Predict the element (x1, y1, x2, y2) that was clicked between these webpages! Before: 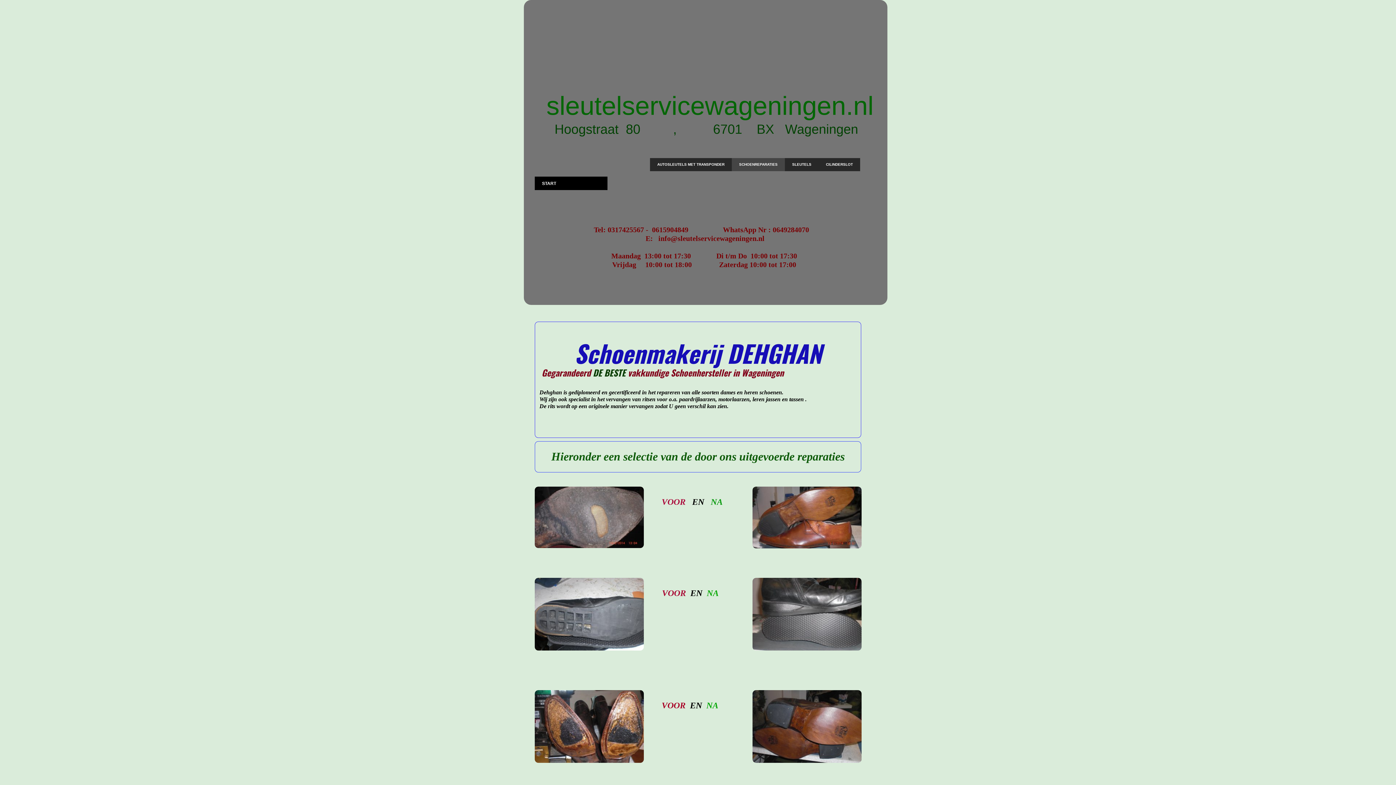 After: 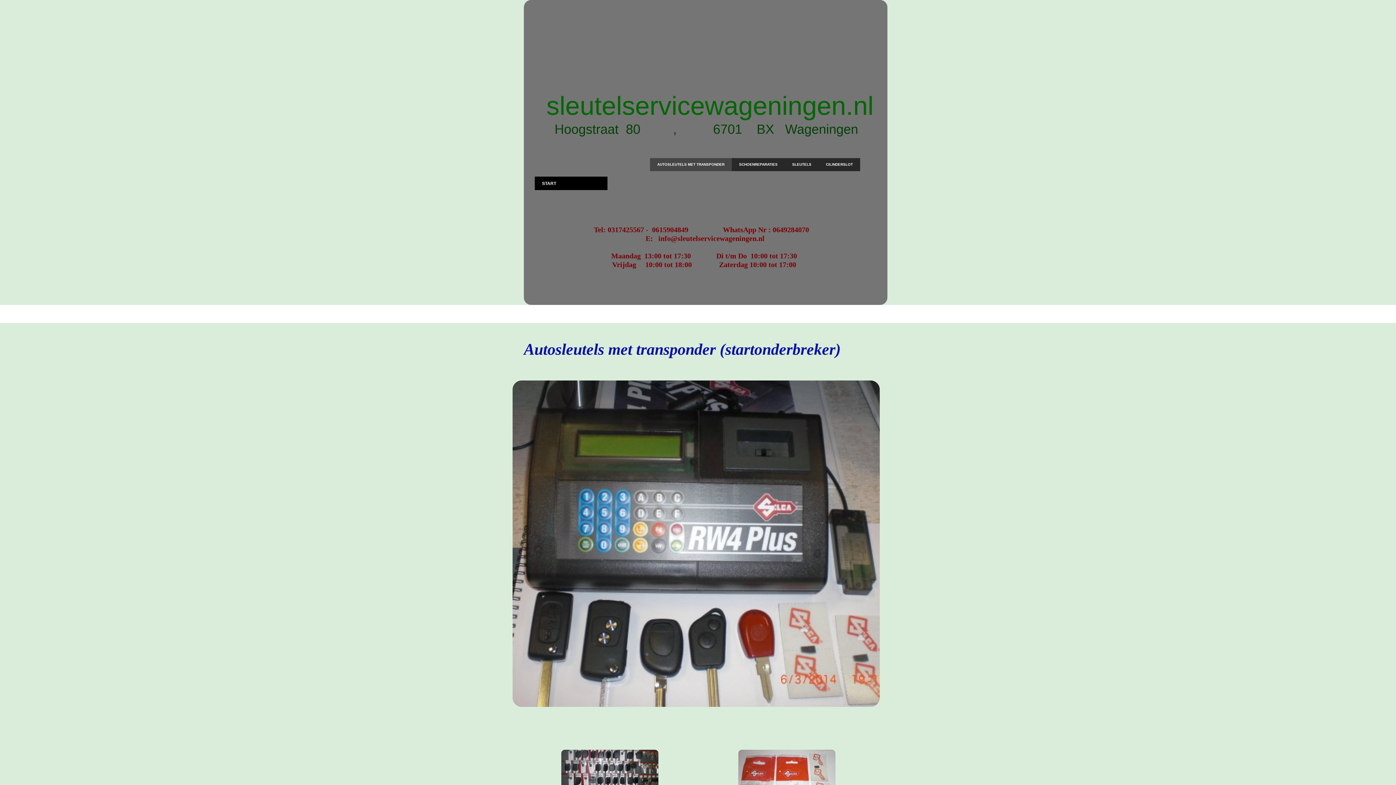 Action: bbox: (650, 158, 732, 171) label: AUTOSLEUTELS MET TRANSPONDER